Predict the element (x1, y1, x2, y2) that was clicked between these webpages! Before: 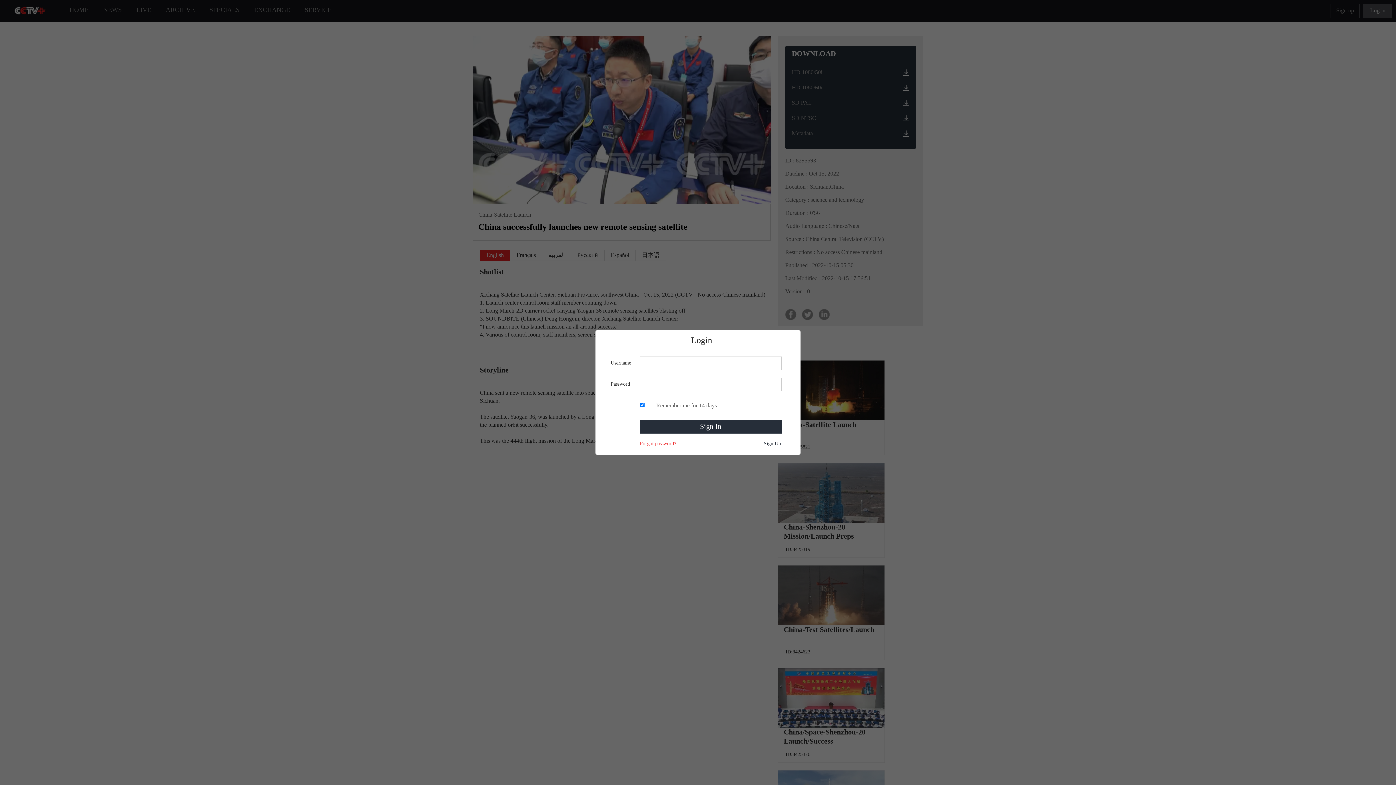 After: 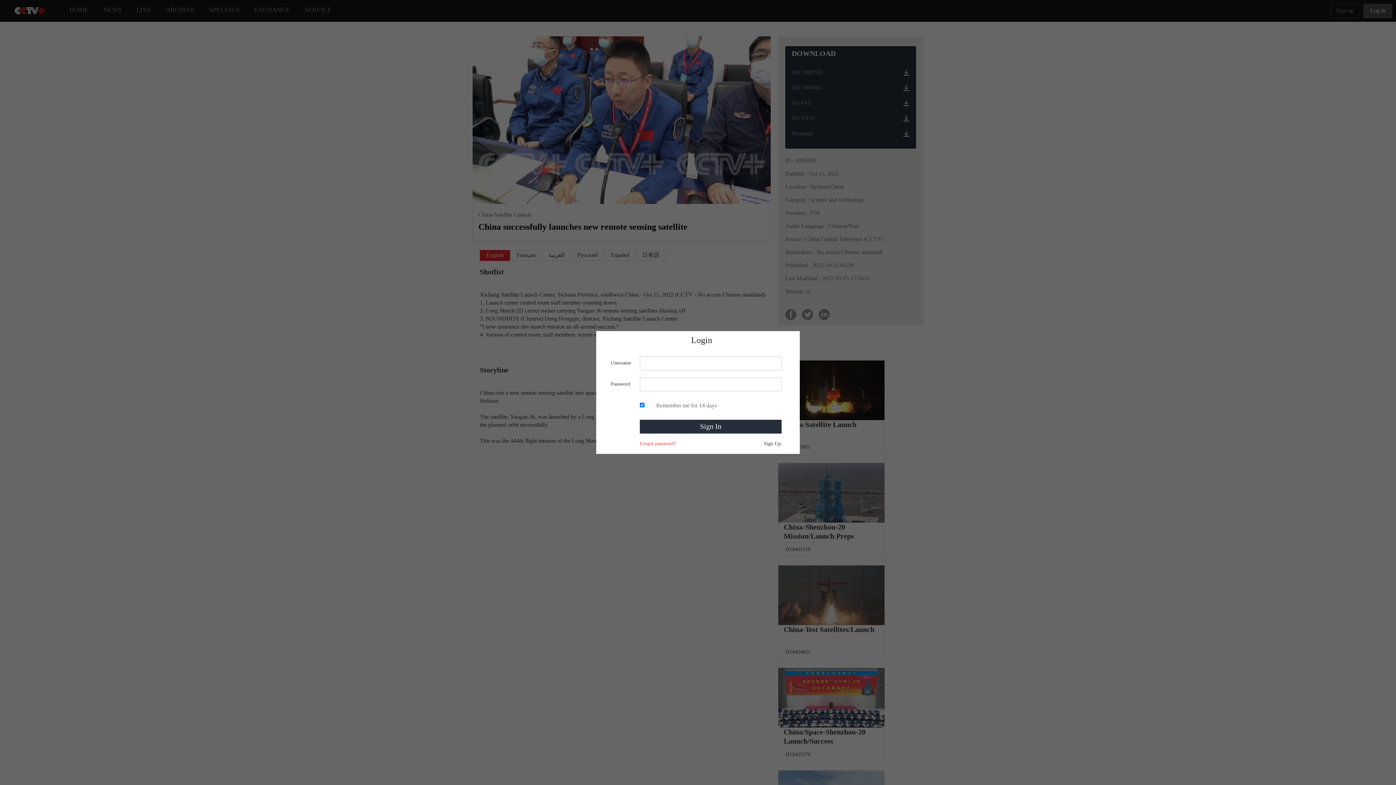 Action: bbox: (640, 441, 676, 446) label: Forgot password?